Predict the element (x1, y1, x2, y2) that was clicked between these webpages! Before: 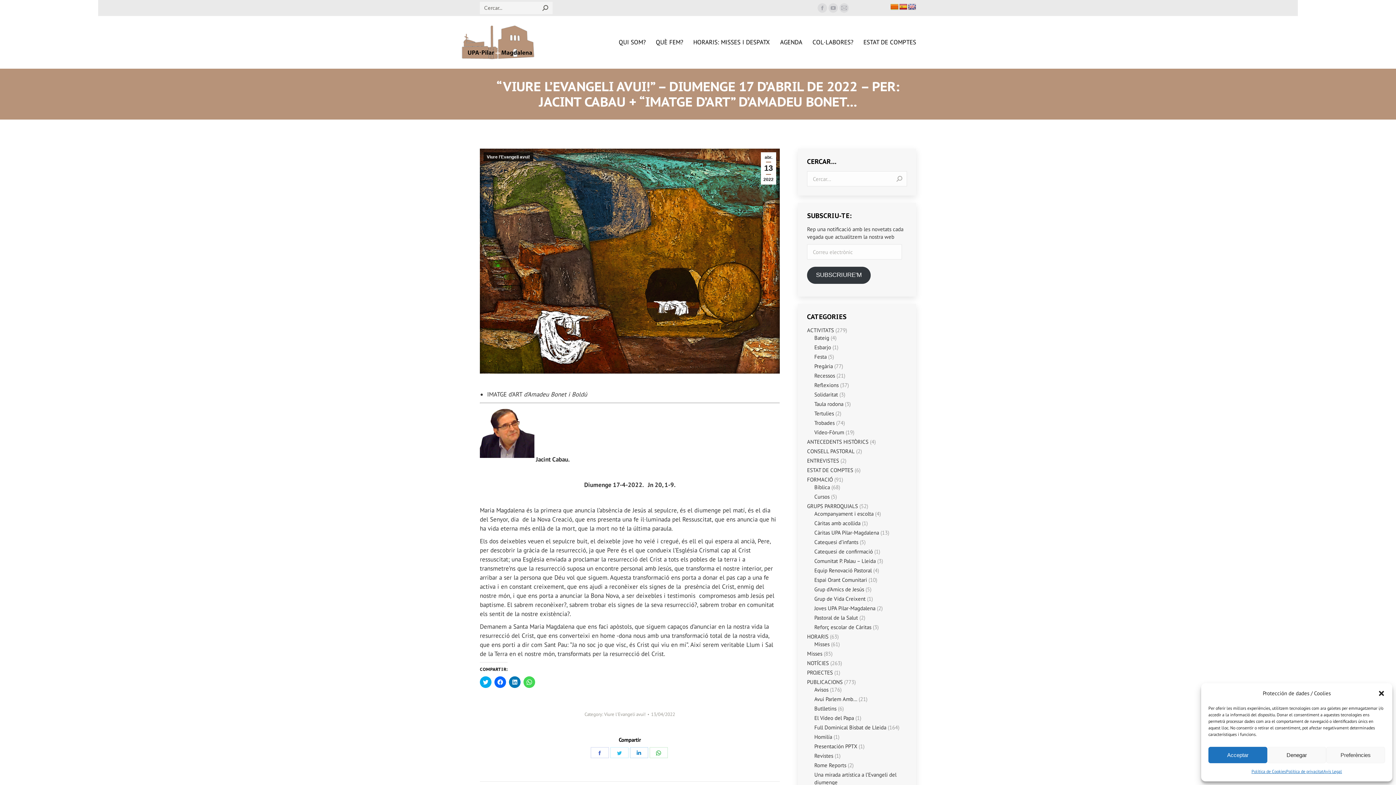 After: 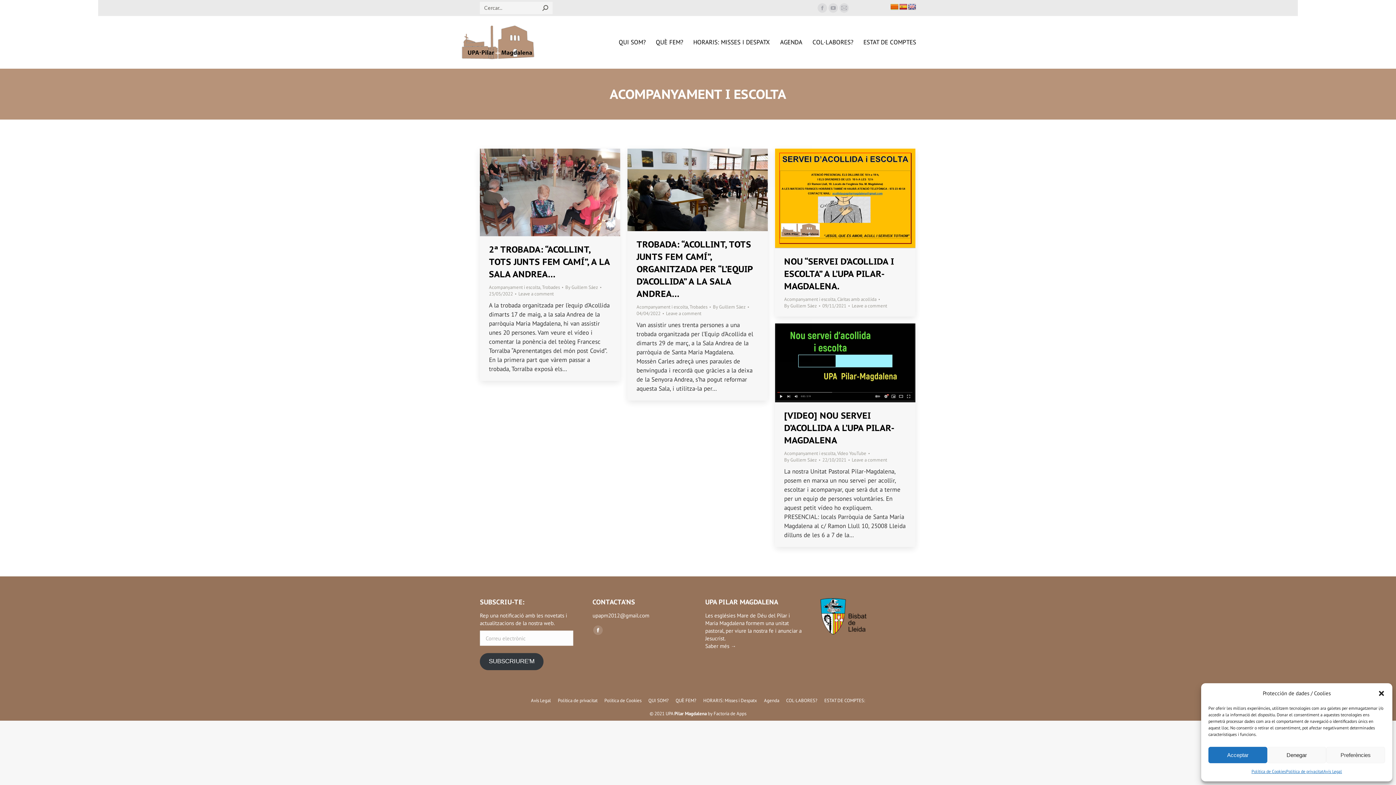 Action: bbox: (814, 510, 873, 517) label: Acompanyament i escolta